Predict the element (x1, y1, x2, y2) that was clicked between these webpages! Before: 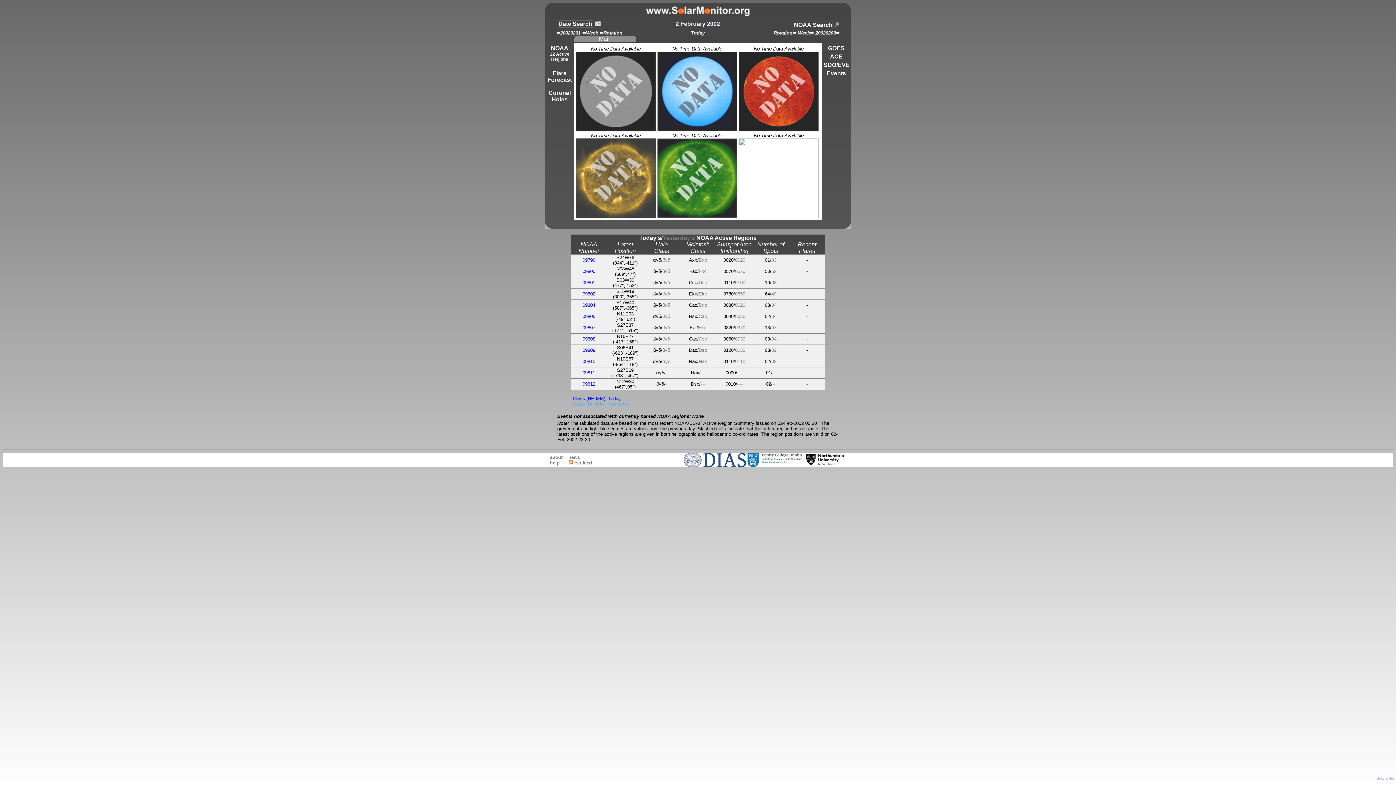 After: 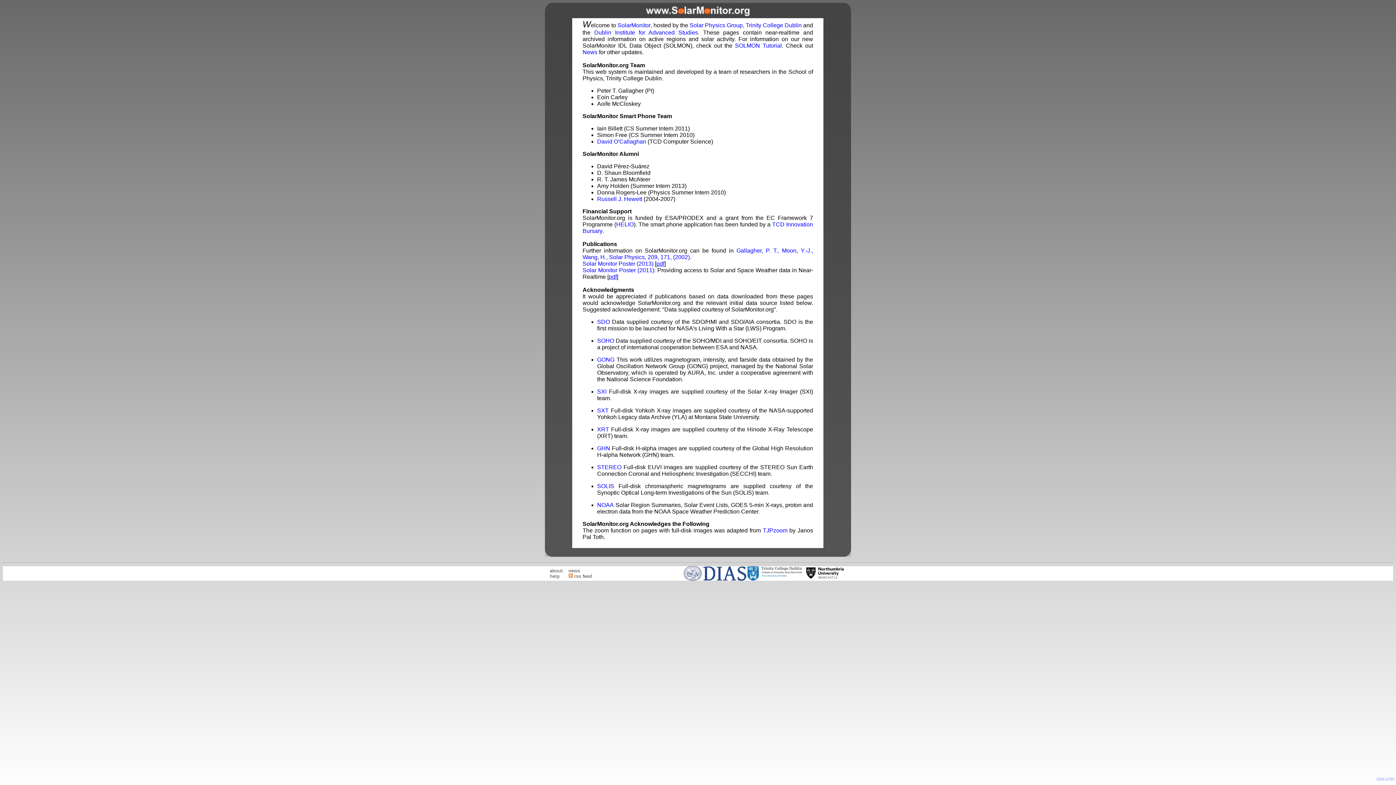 Action: bbox: (550, 454, 562, 460) label: about